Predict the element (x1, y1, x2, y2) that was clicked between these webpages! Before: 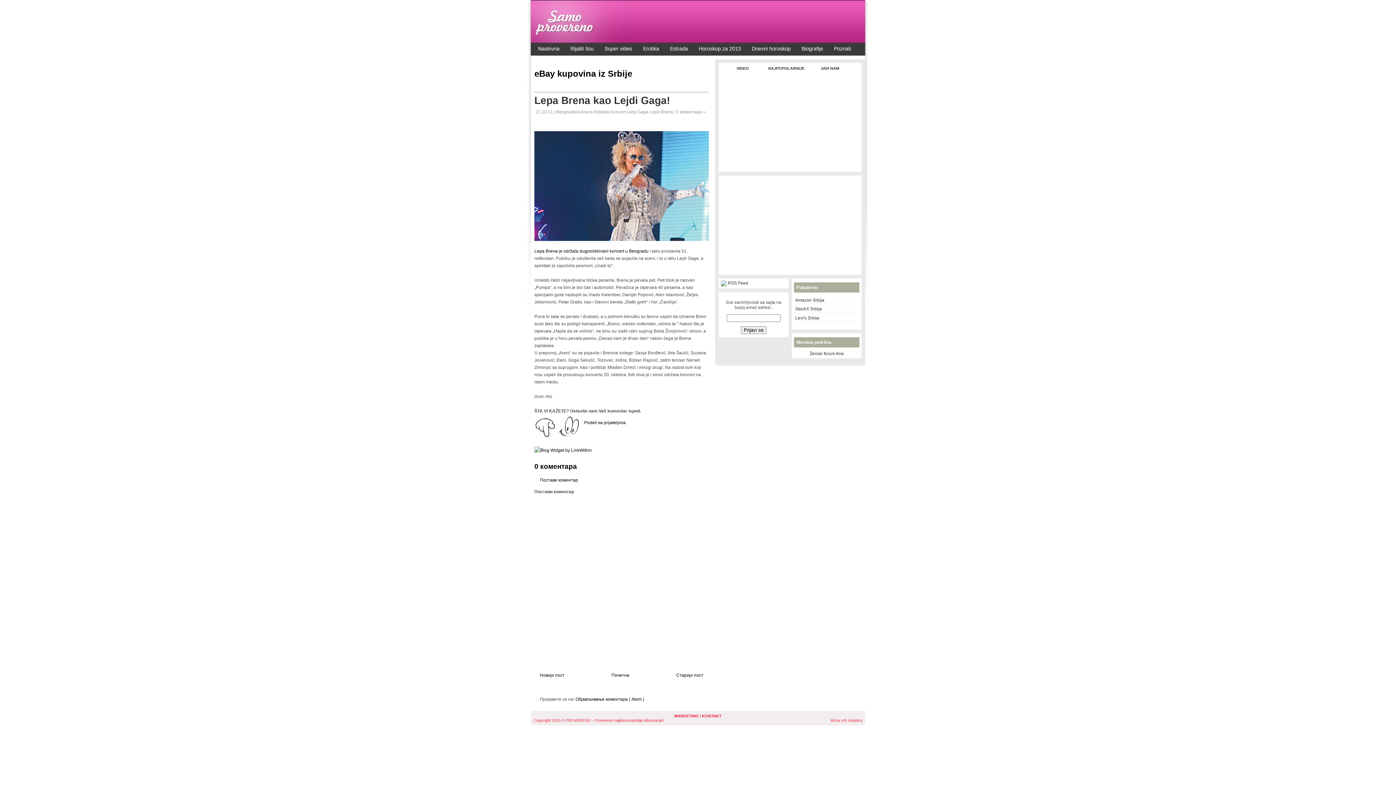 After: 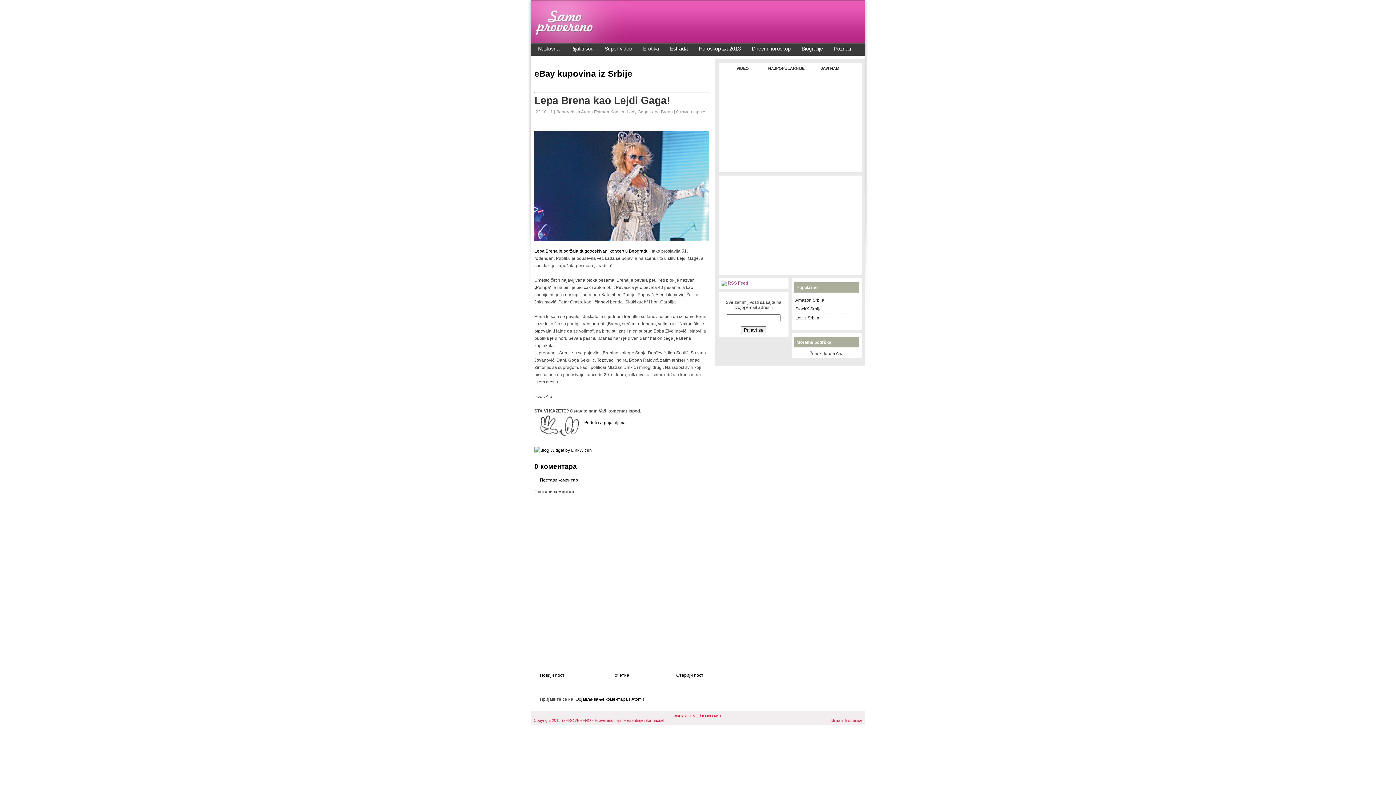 Action: label: RSS Feed bbox: (728, 280, 748, 285)